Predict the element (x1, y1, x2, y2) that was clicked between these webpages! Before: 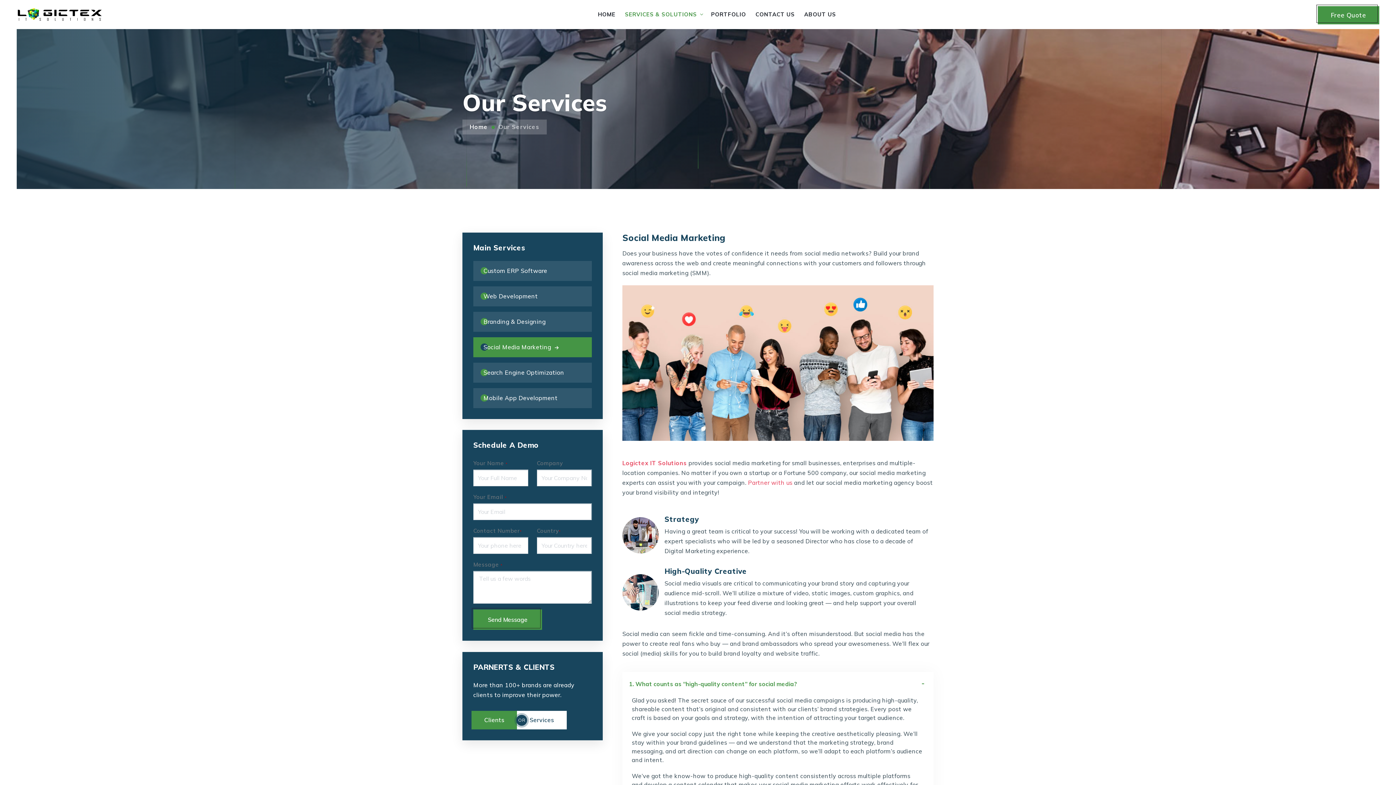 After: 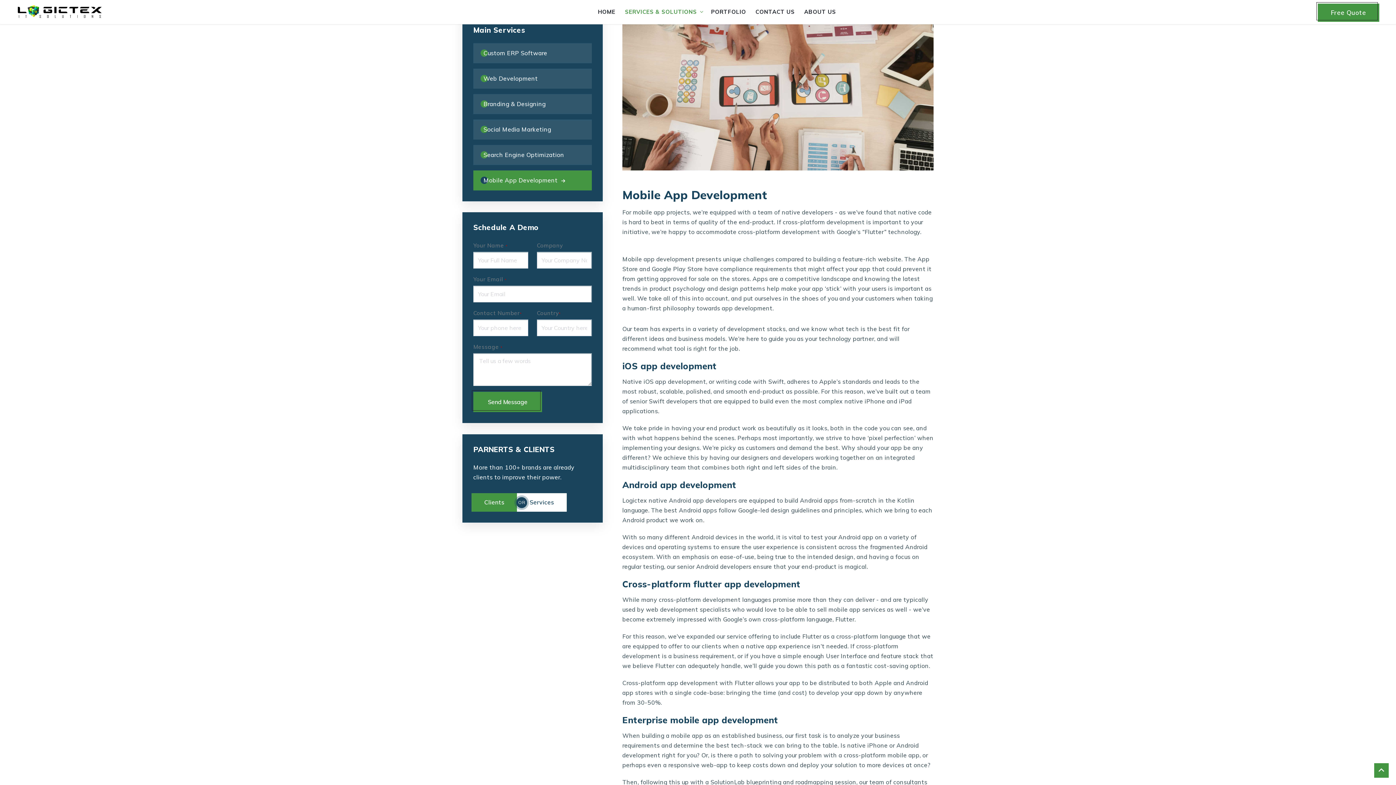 Action: bbox: (483, 393, 558, 403) label: Mobile App Development